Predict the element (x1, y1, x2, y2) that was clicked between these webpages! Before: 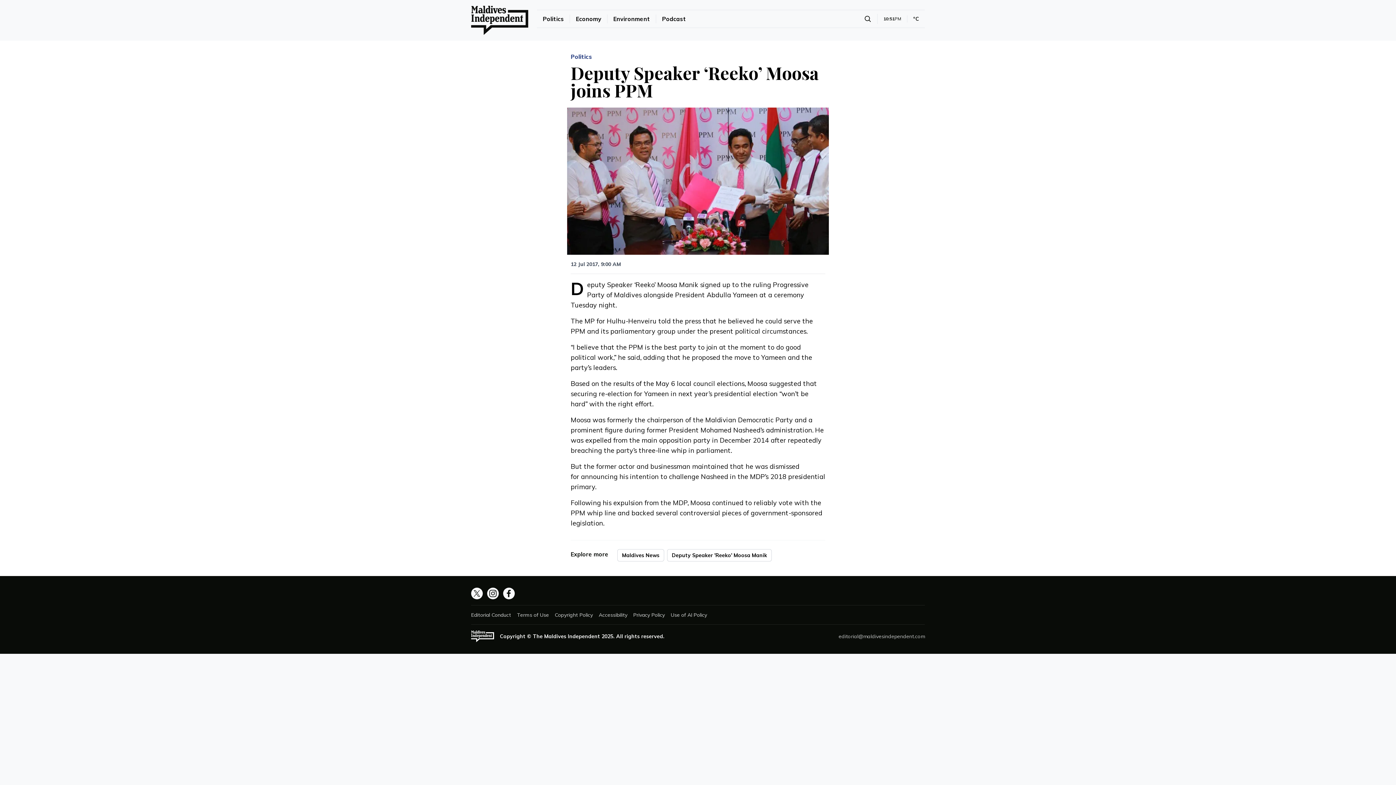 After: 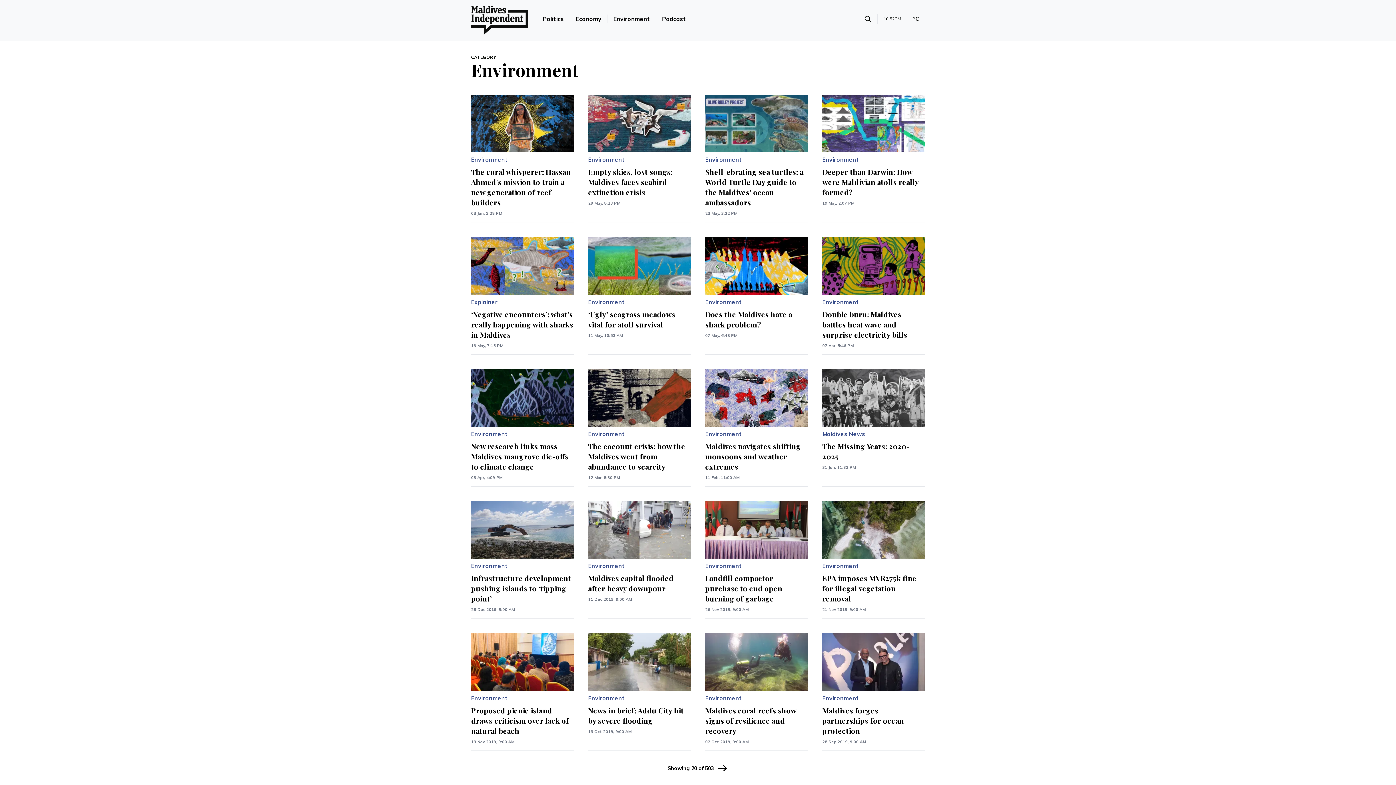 Action: bbox: (613, 15, 650, 22) label: Environment